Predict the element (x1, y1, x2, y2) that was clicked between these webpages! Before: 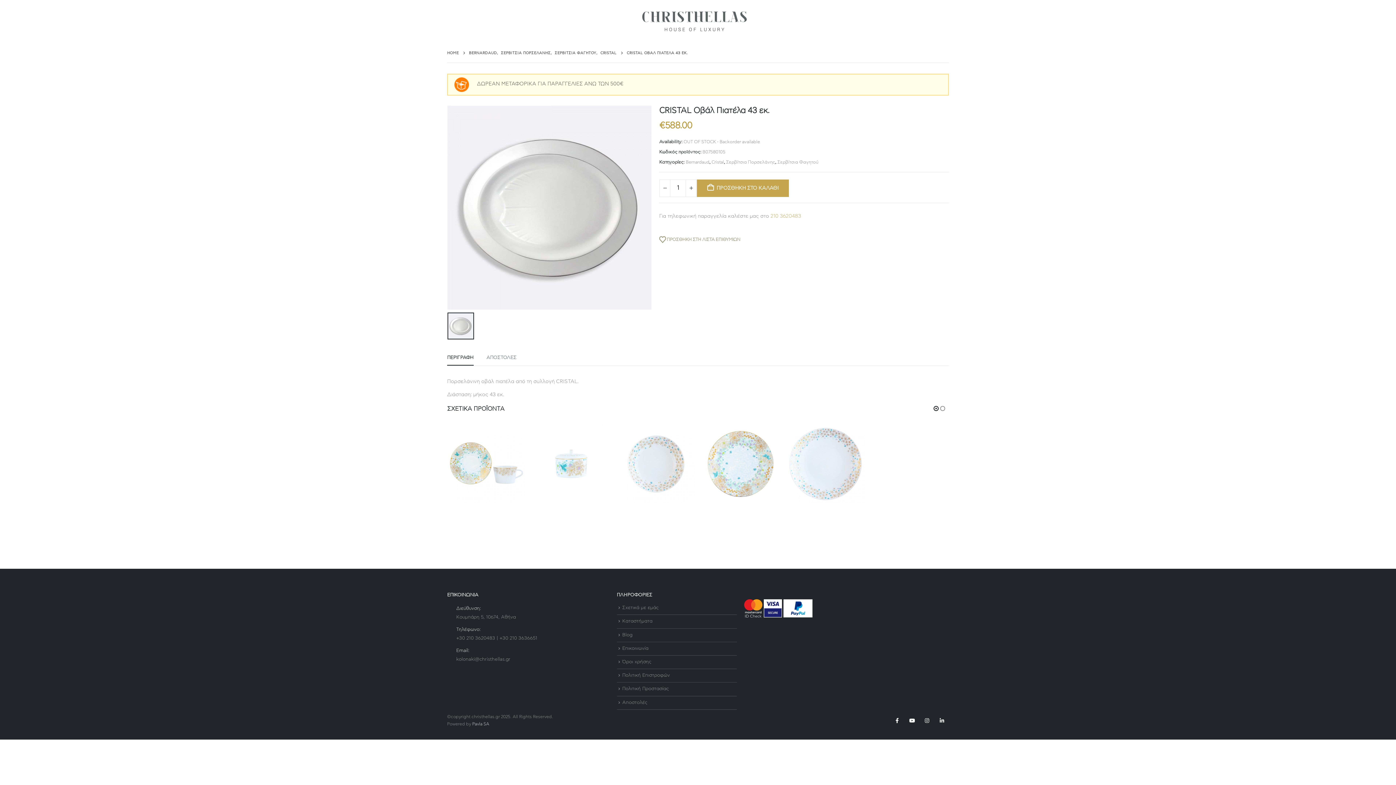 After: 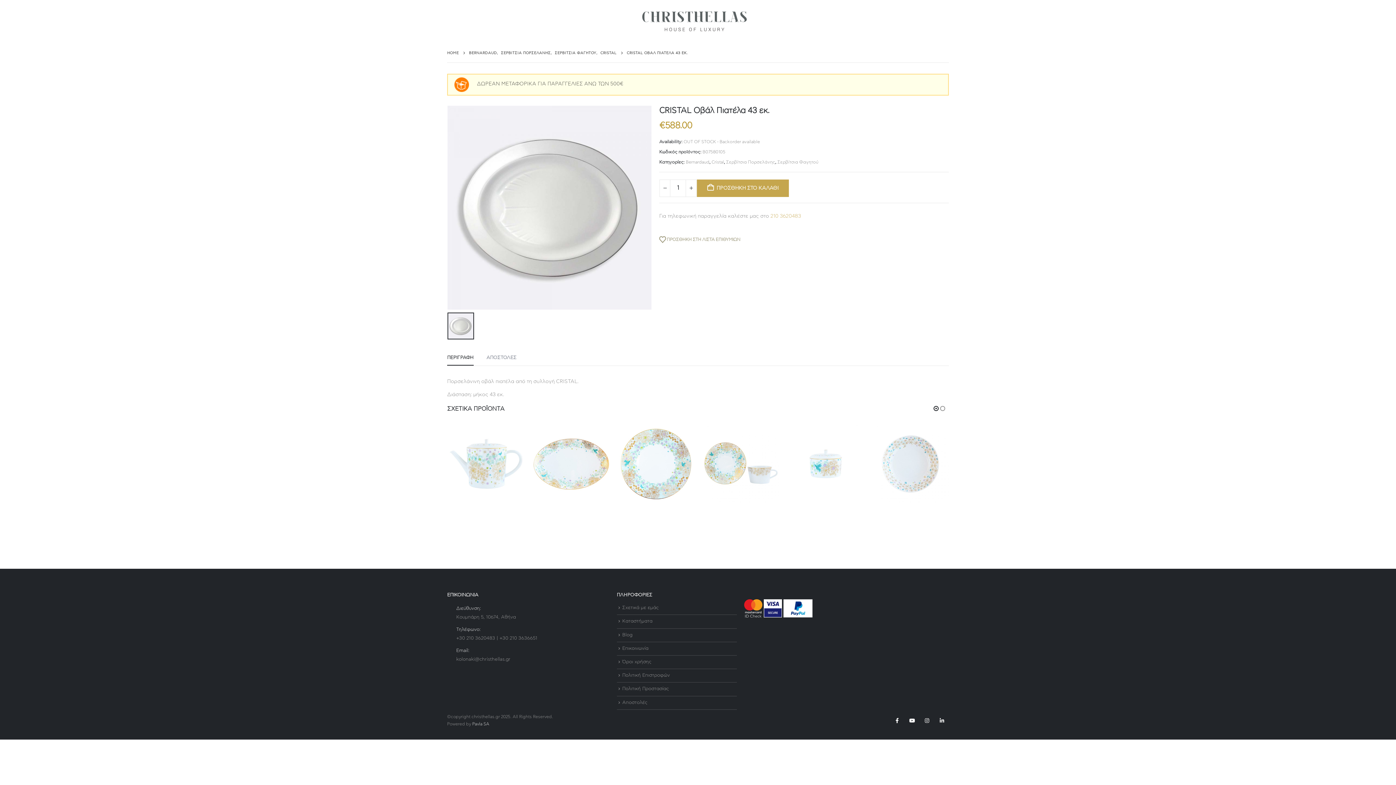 Action: label: Owl Carousel Pagination bbox: (933, 404, 939, 412)